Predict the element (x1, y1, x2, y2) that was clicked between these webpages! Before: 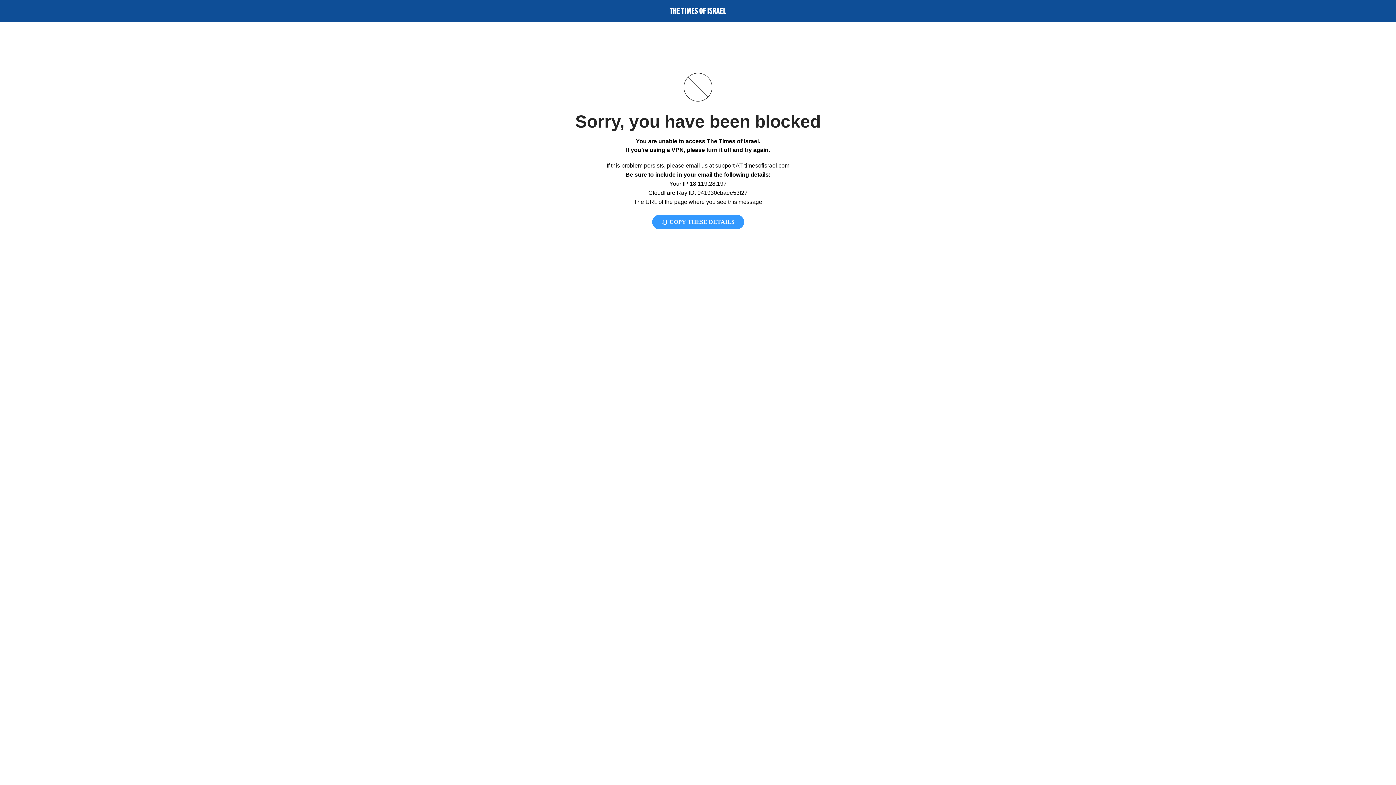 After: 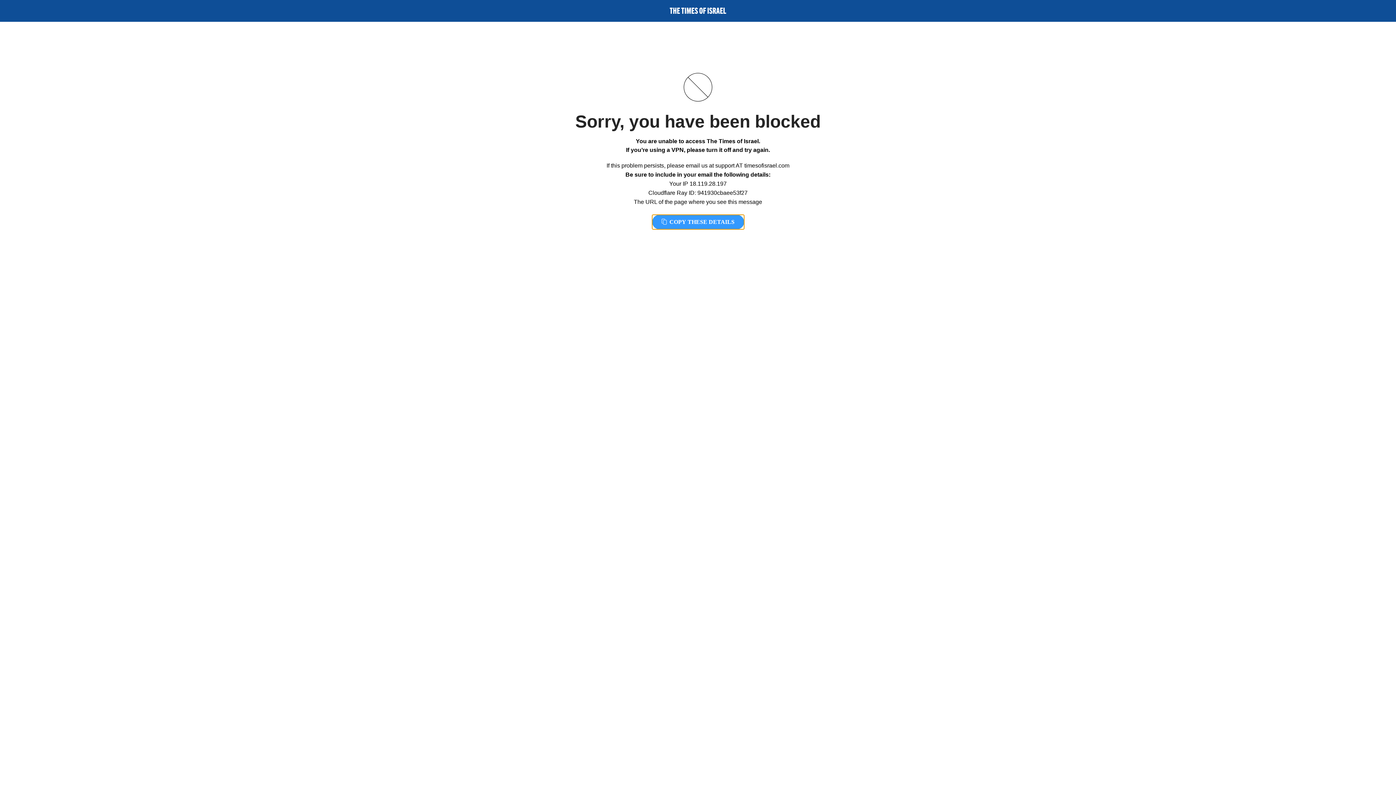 Action: label:  COPY THESE DETAILS bbox: (652, 214, 744, 229)